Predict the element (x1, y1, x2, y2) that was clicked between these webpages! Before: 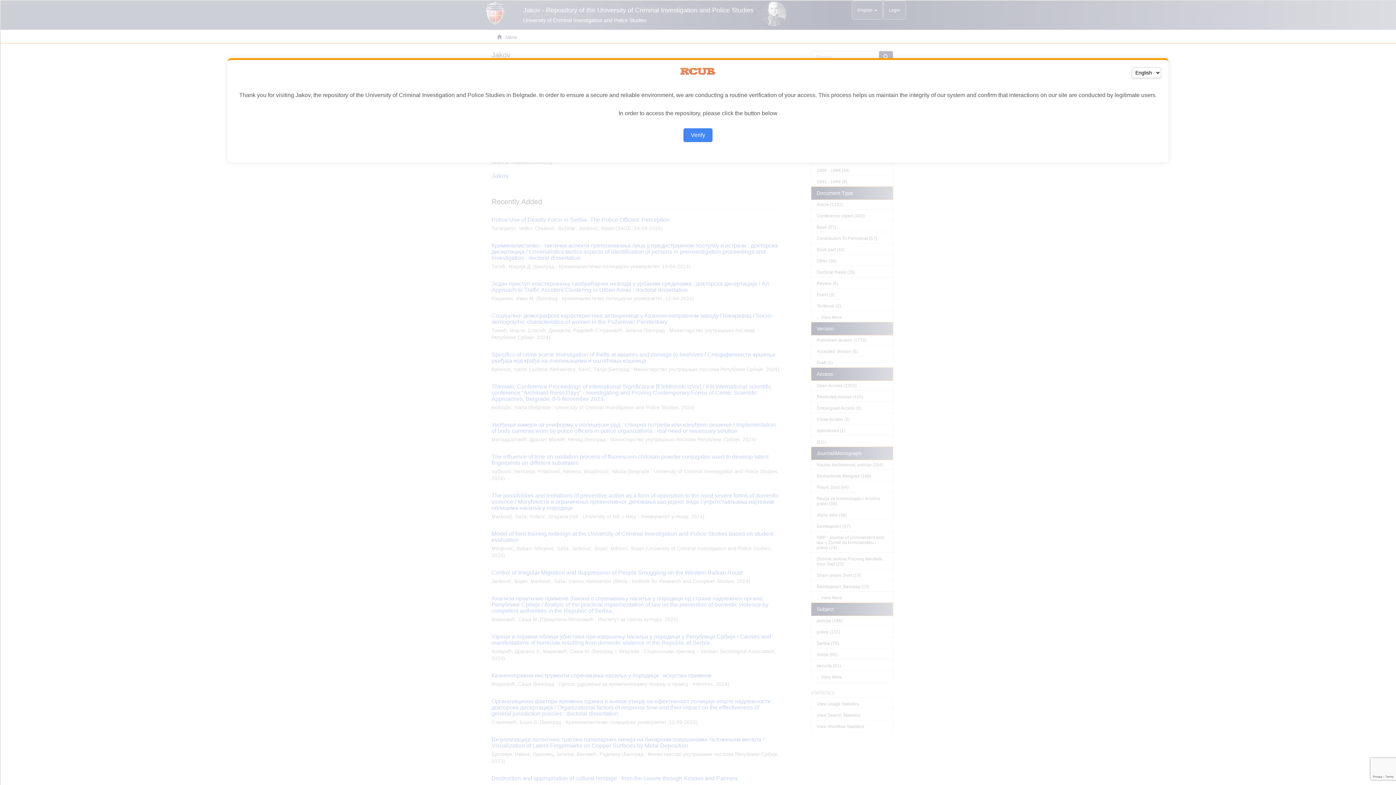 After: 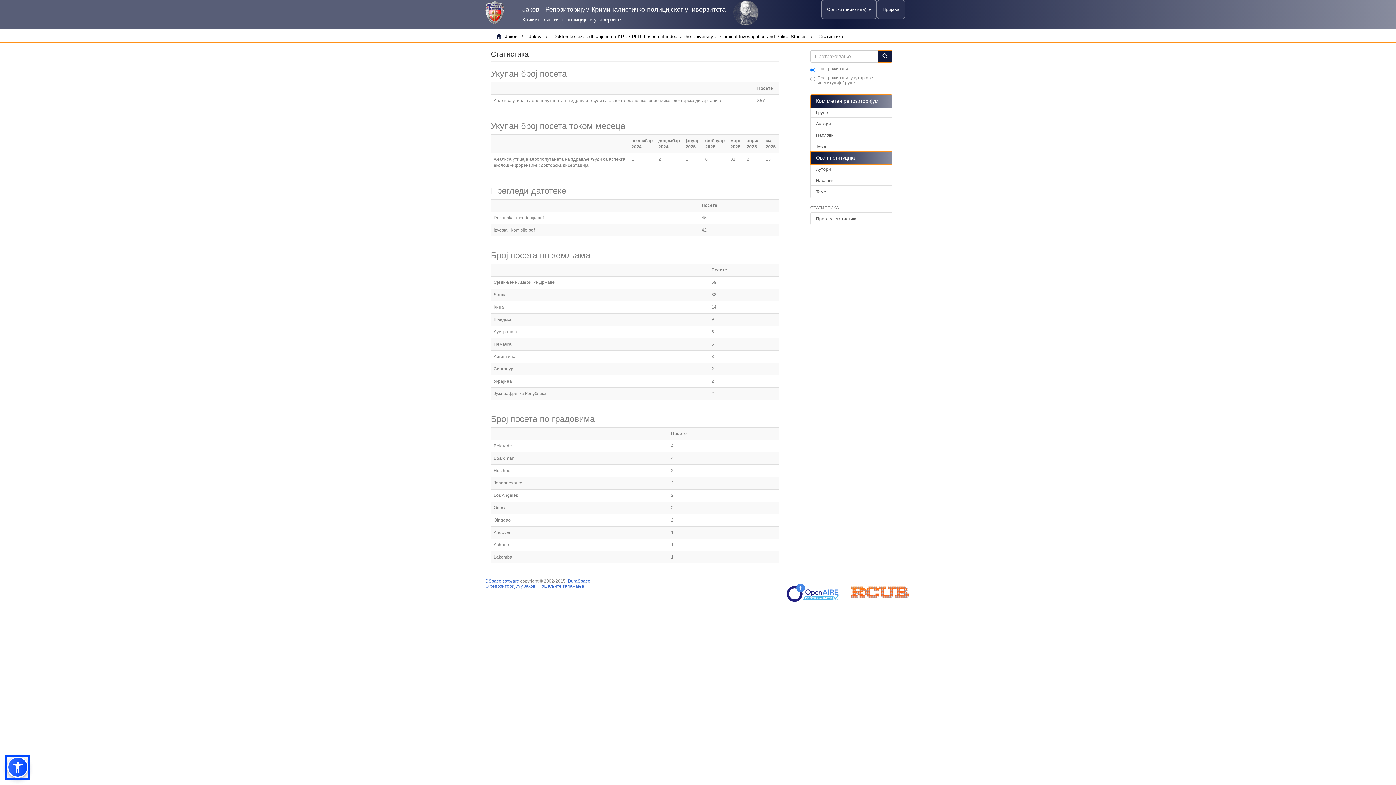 Action: label: Verify bbox: (683, 128, 712, 142)